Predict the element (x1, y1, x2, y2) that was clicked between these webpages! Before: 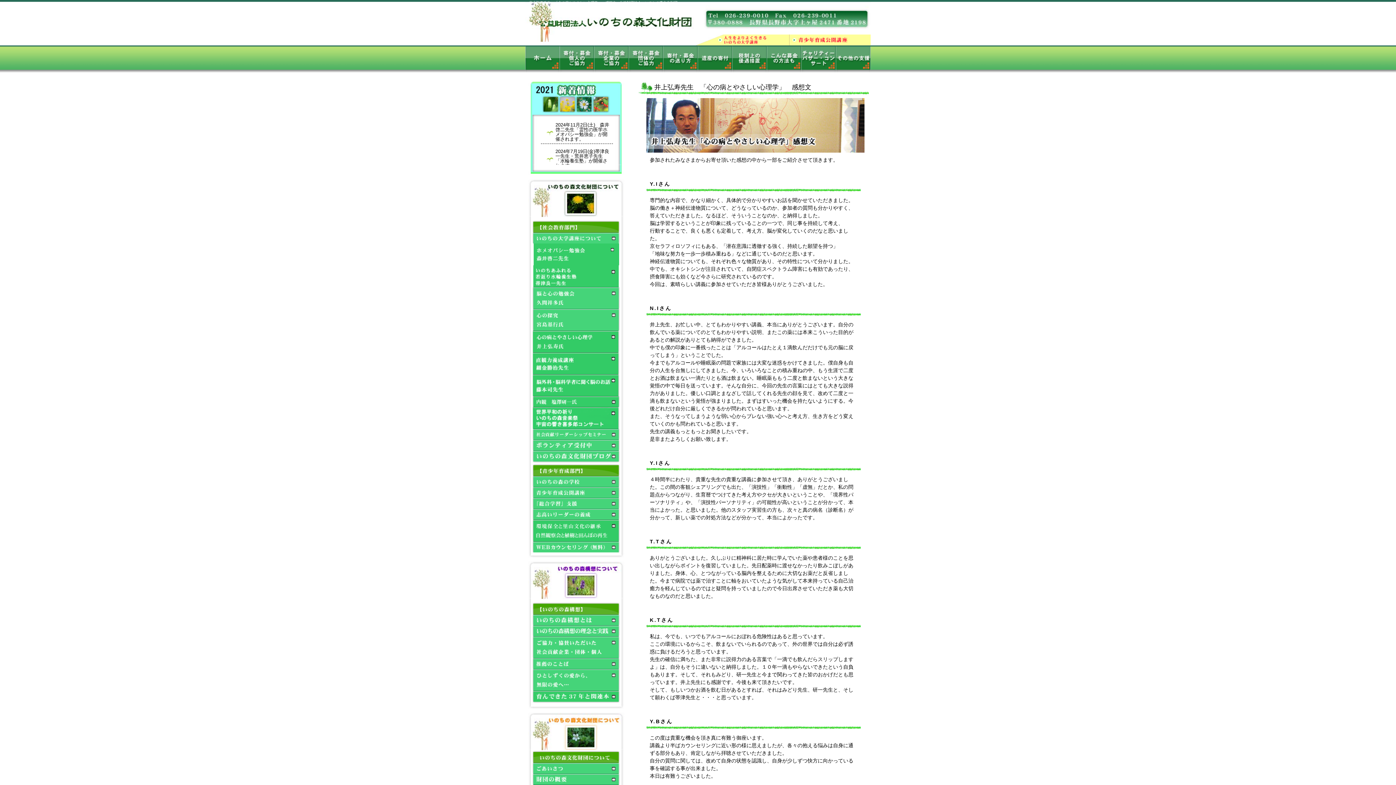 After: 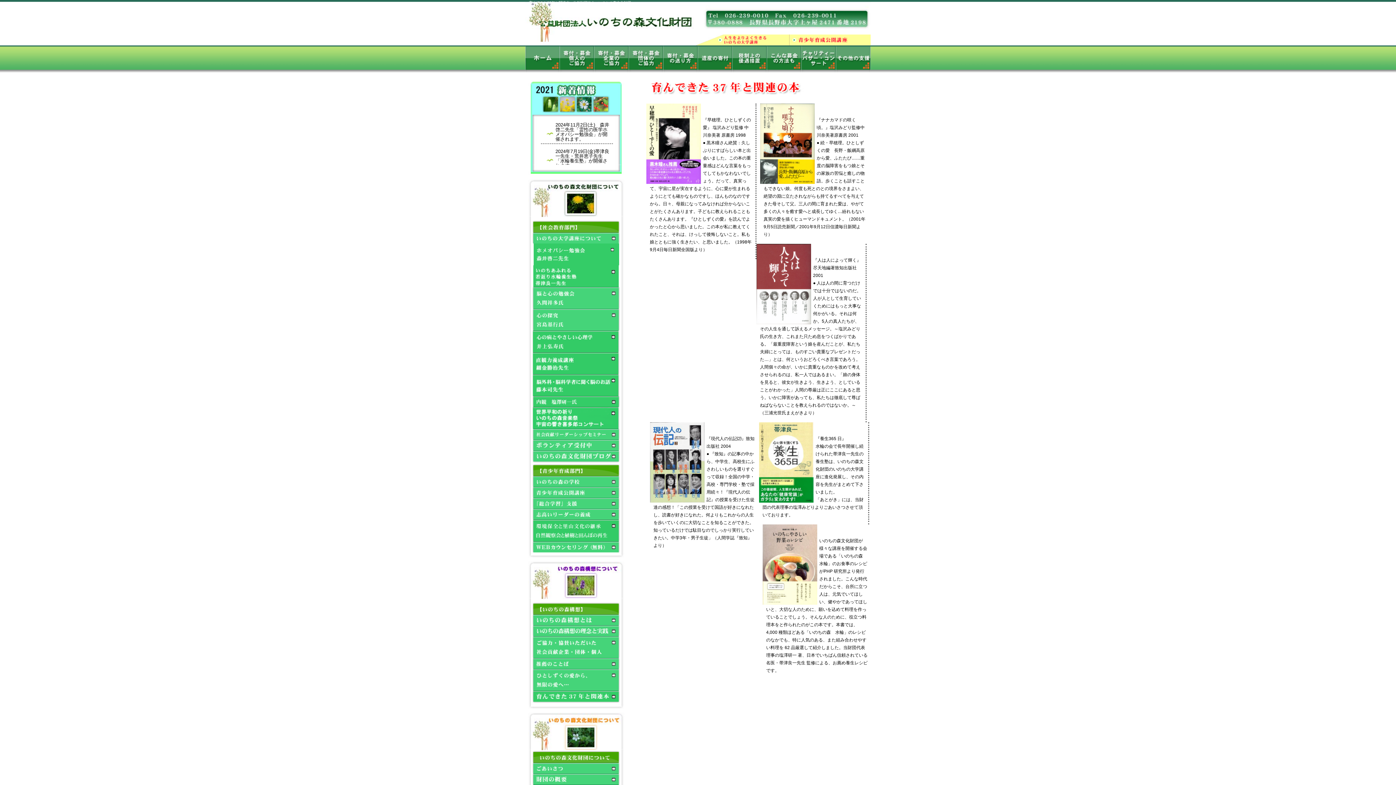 Action: bbox: (532, 697, 620, 703)